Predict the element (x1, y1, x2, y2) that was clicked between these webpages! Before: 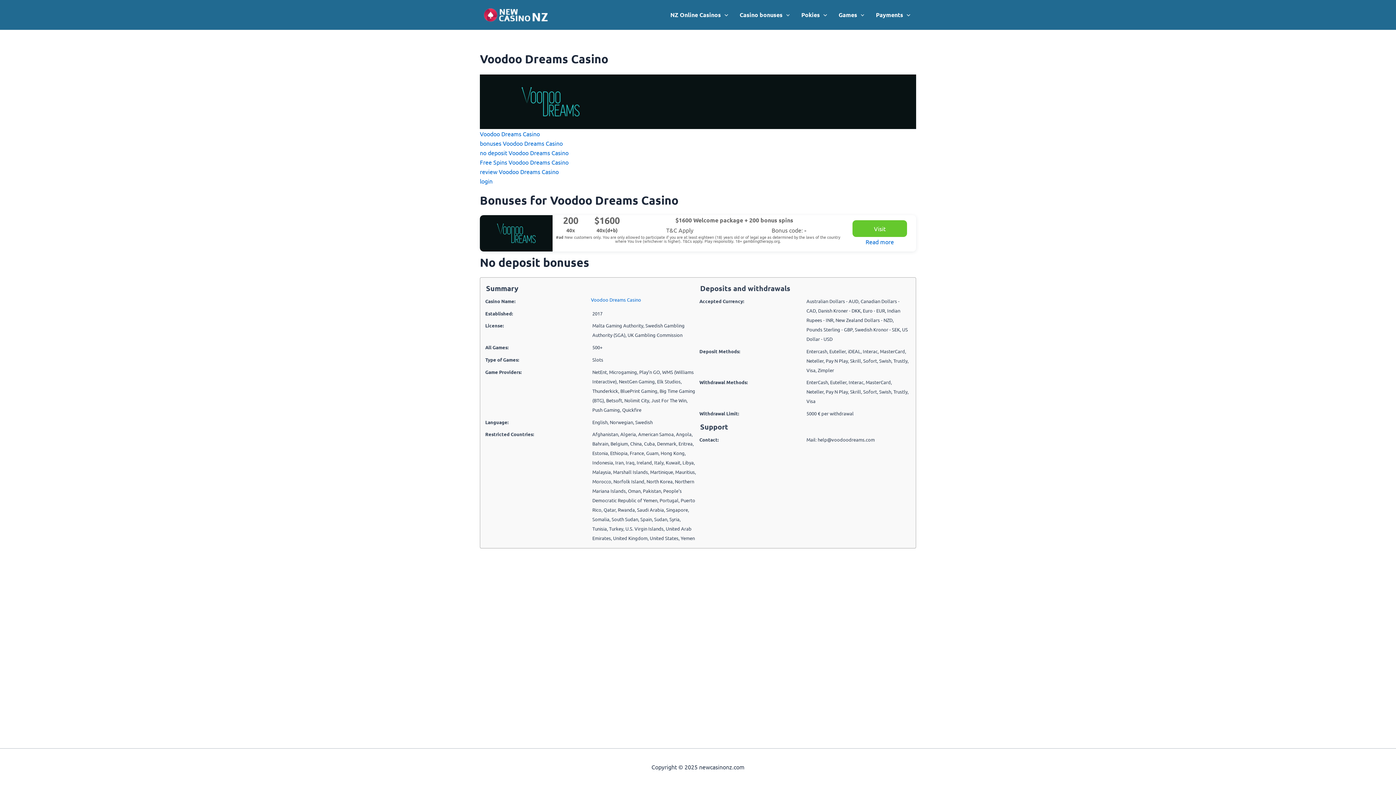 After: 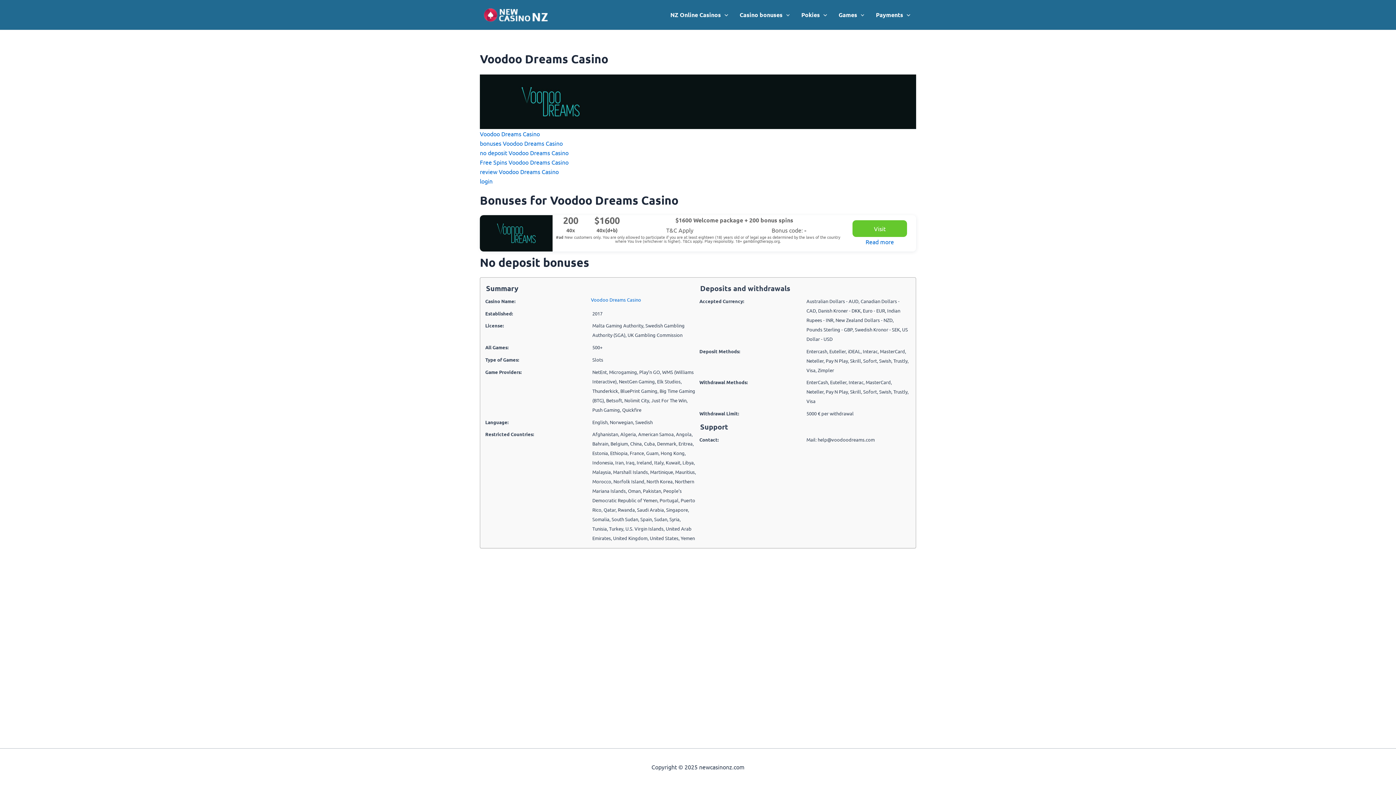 Action: label: Read more bbox: (865, 238, 894, 245)